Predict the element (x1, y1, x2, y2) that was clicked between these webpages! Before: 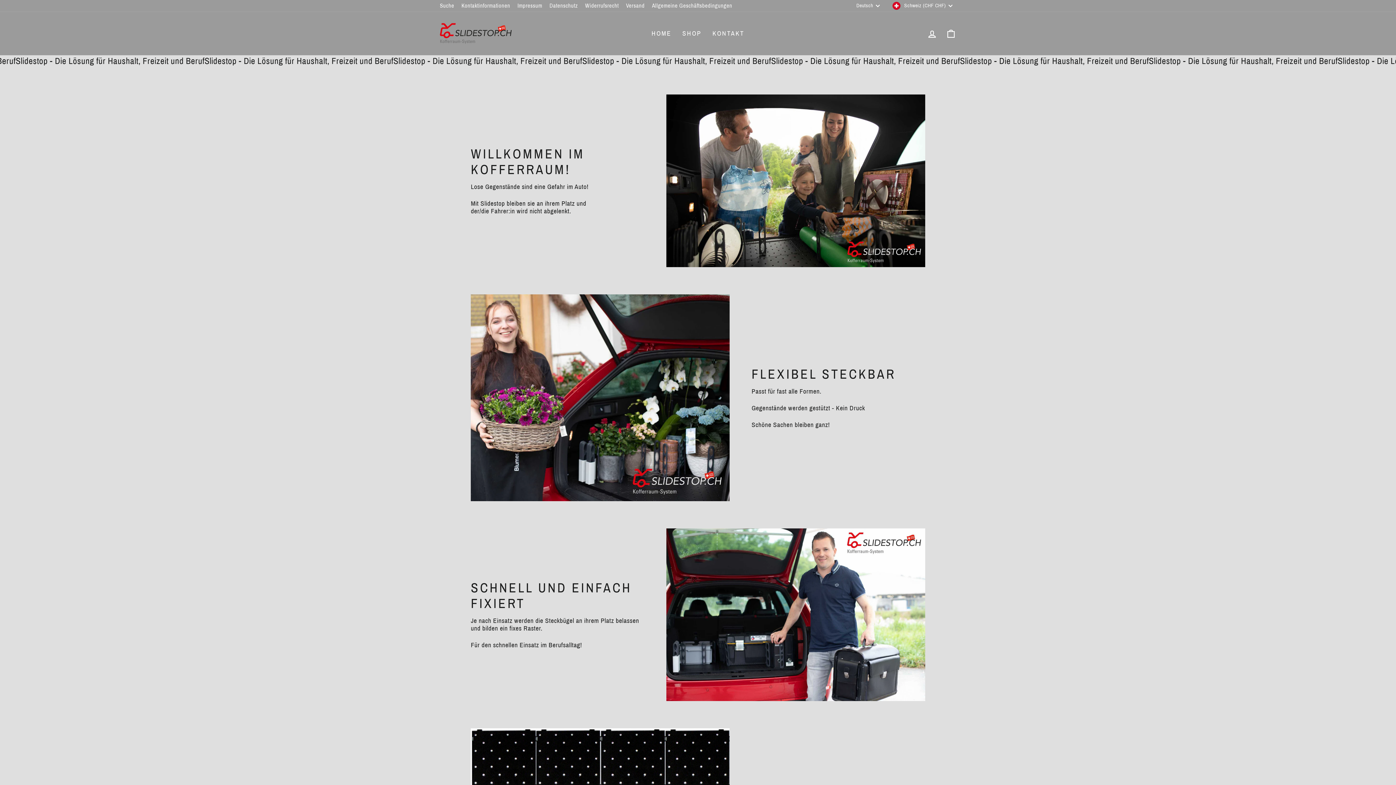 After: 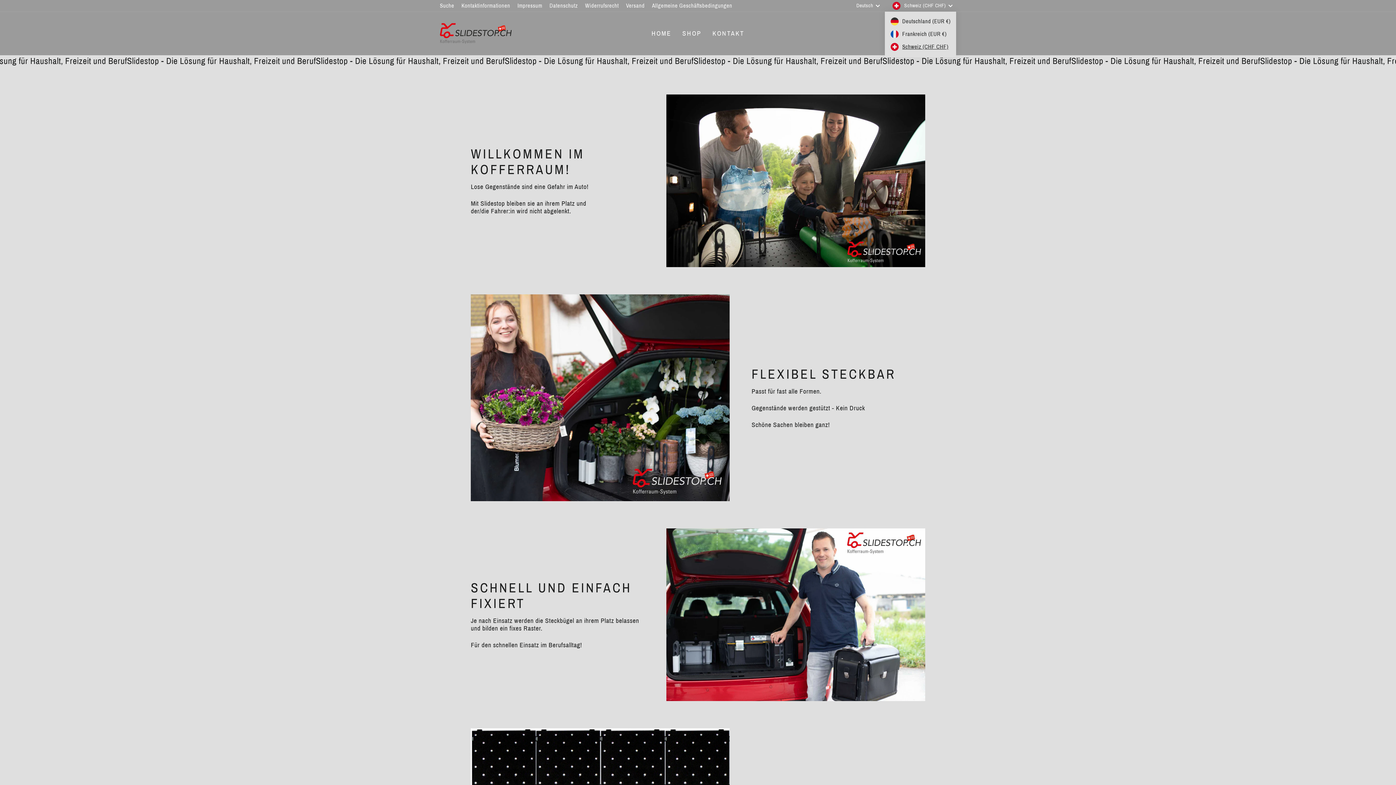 Action: bbox: (890, 0, 956, 11) label: Schweiz (CHF CHF)